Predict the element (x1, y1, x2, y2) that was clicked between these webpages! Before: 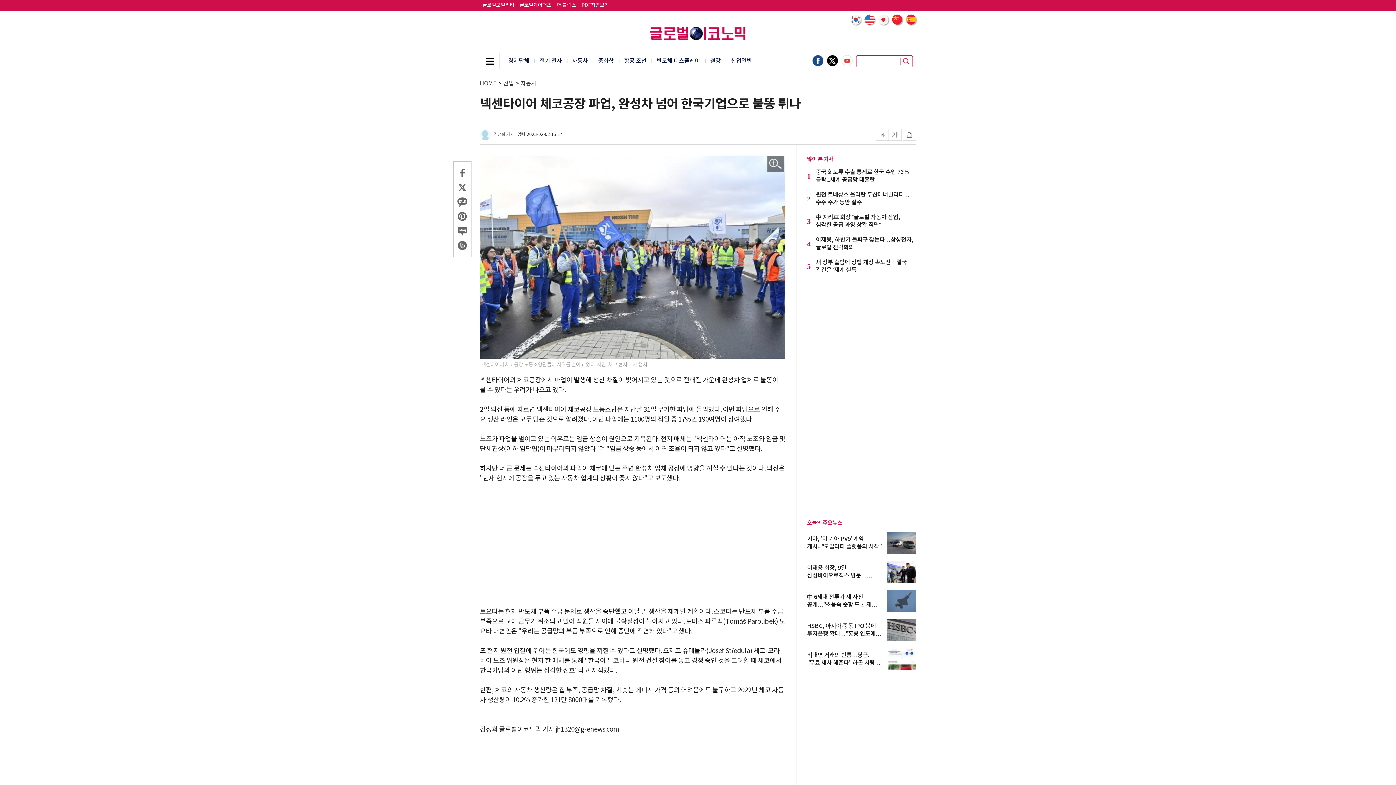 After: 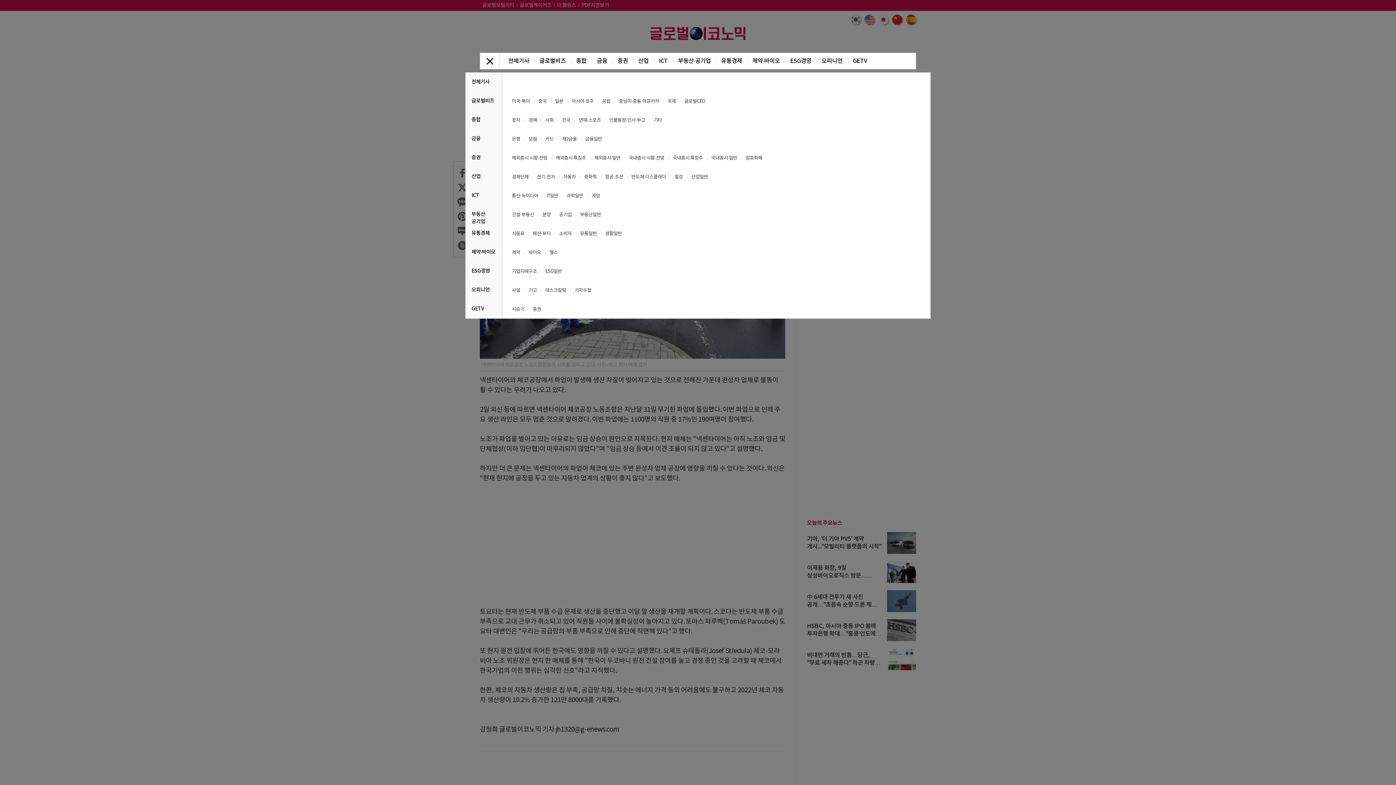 Action: bbox: (480, 53, 499, 69) label: 메뉴